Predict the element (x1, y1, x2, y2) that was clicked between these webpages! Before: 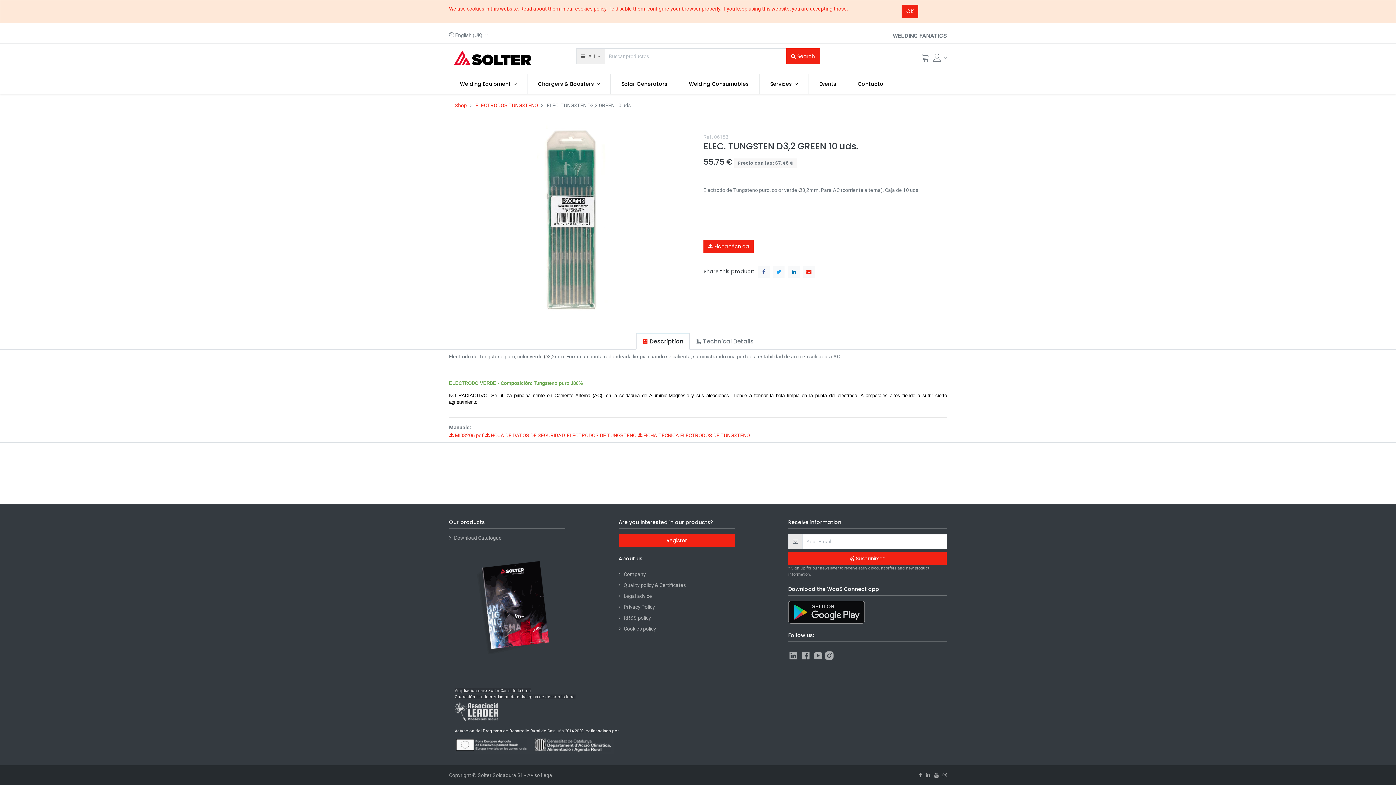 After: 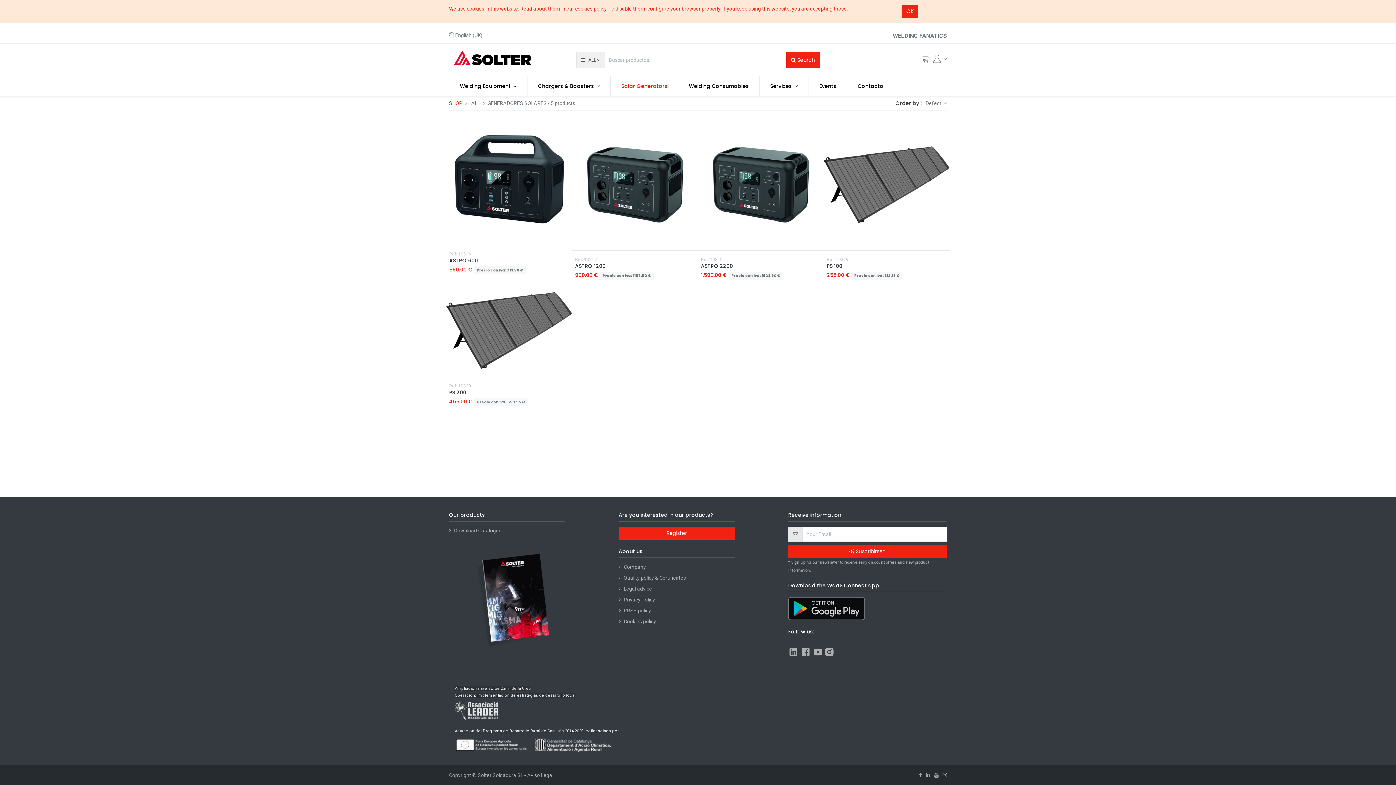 Action: bbox: (611, 74, 678, 93) label: Solar Generators